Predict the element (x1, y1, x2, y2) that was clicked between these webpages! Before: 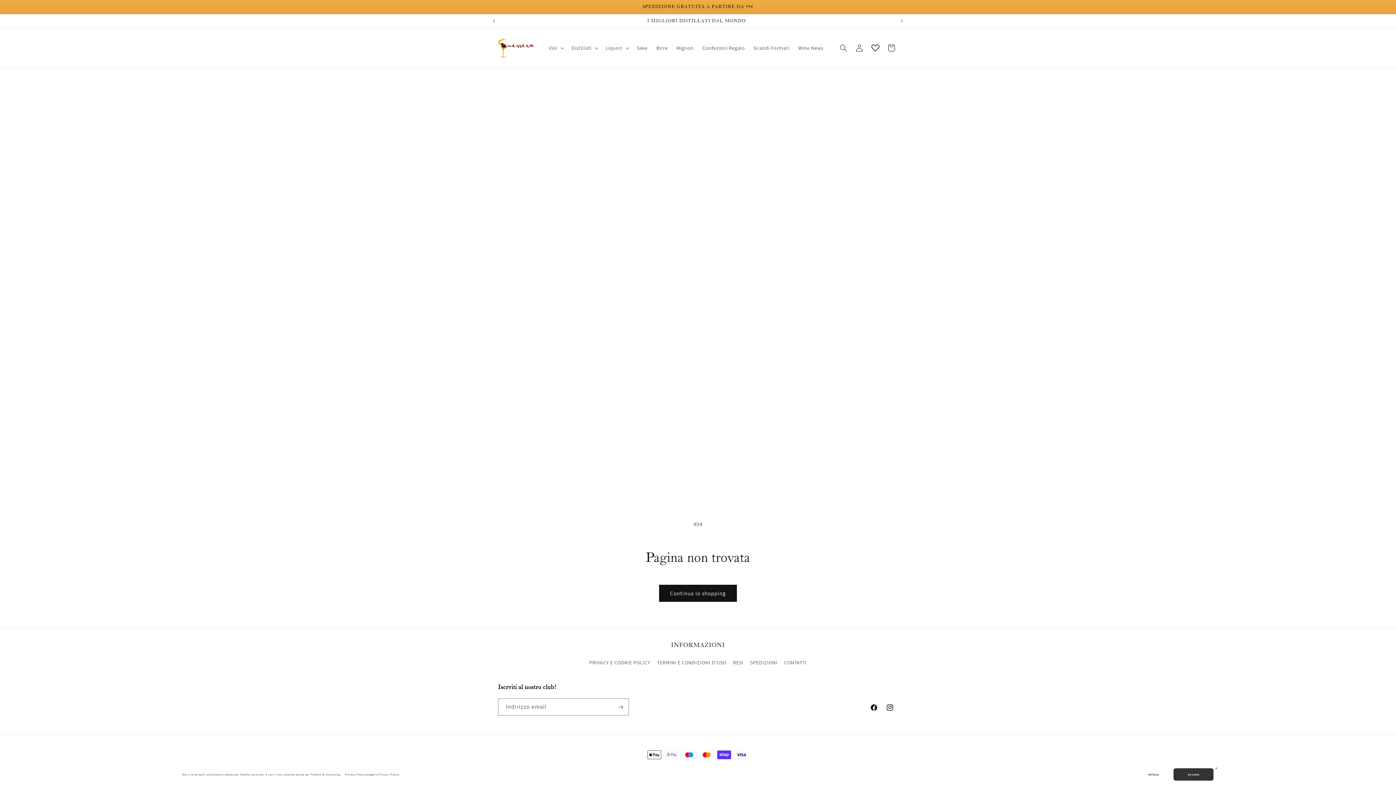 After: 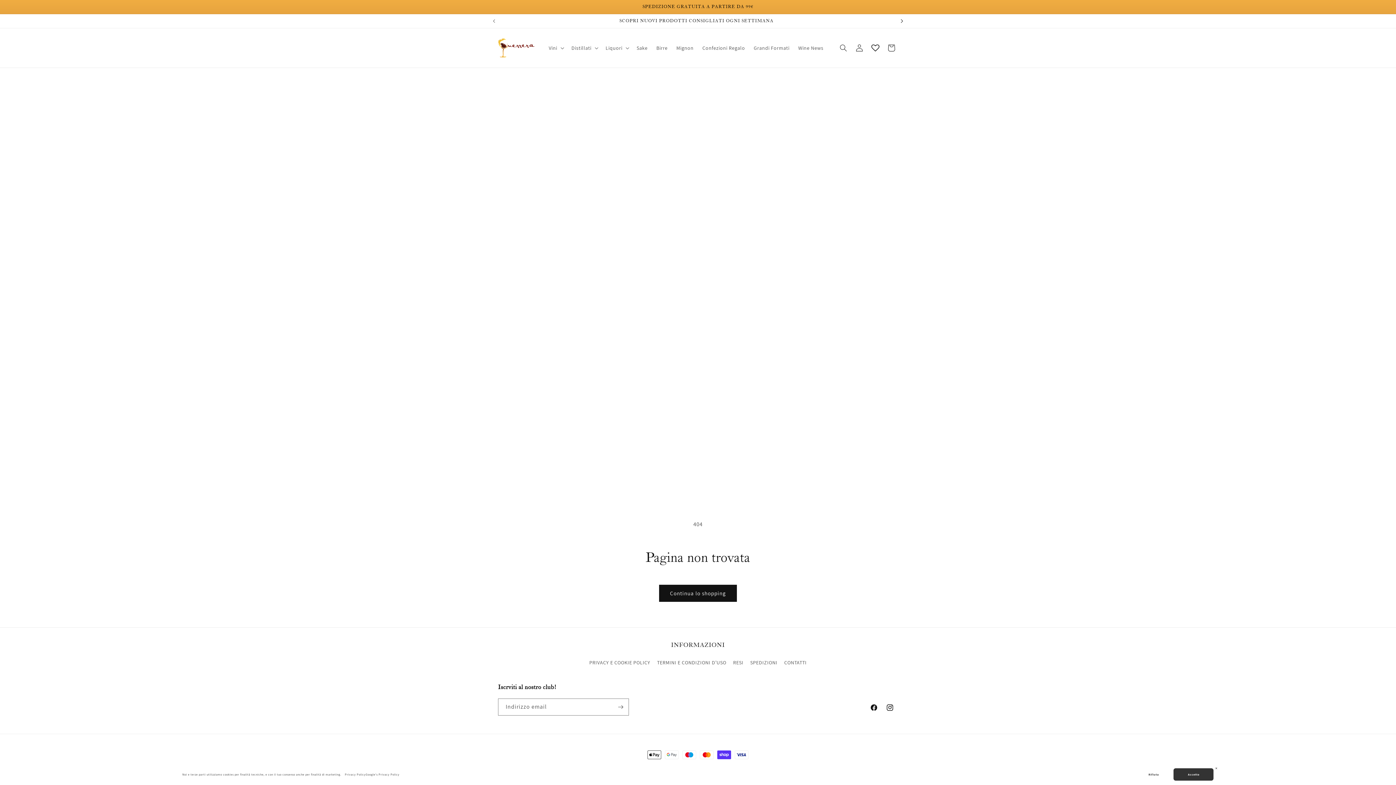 Action: label: Annuncio successivo bbox: (894, 14, 910, 28)